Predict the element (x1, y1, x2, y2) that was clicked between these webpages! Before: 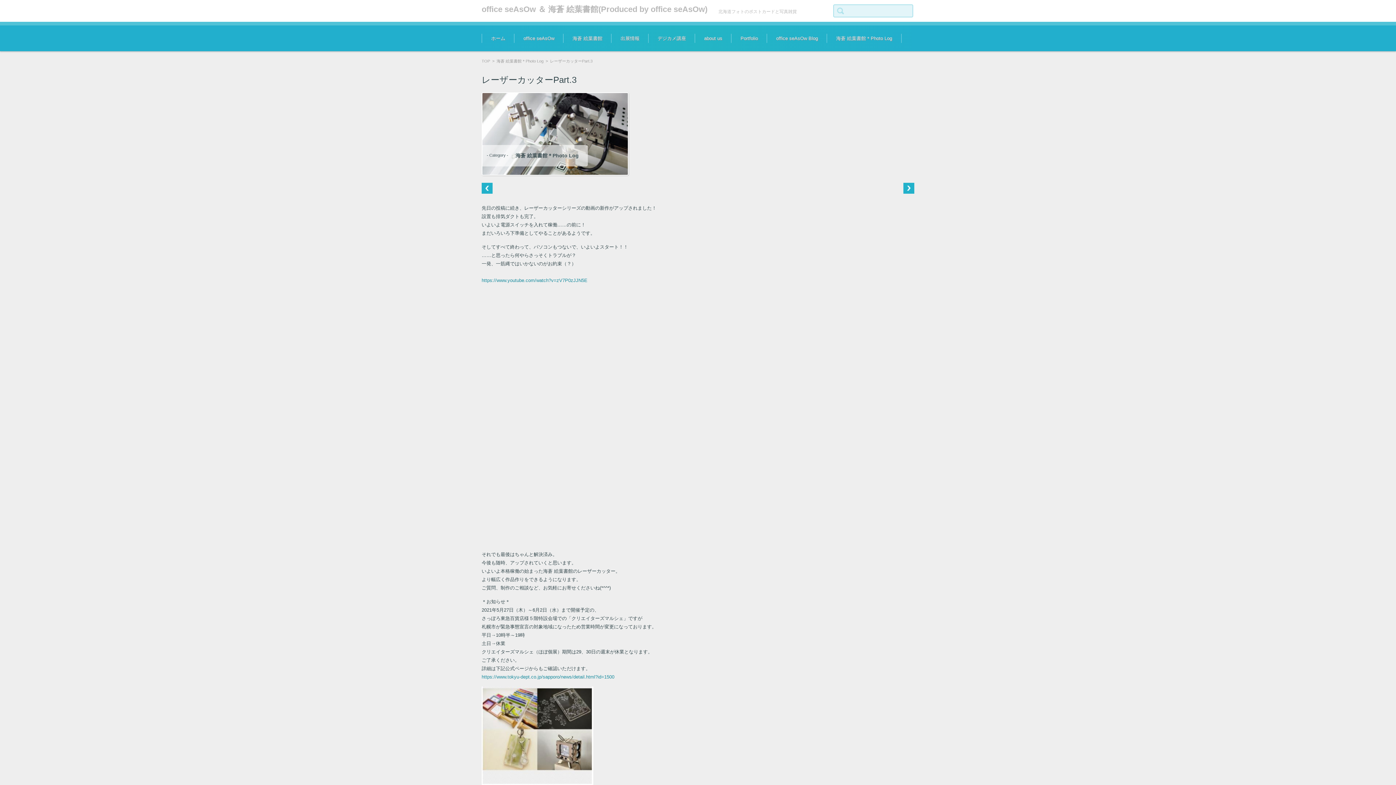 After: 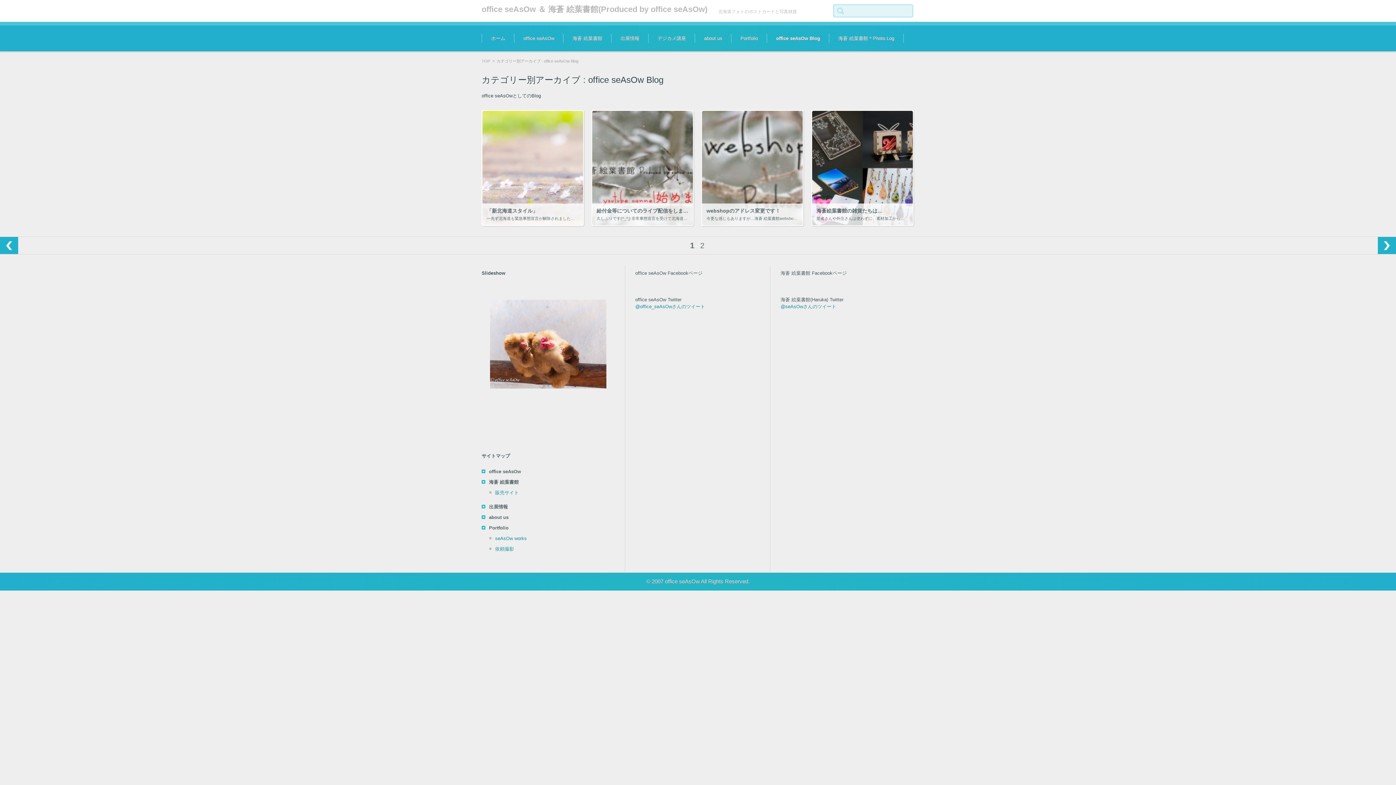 Action: bbox: (767, 25, 827, 51) label: office seAsOw Blog